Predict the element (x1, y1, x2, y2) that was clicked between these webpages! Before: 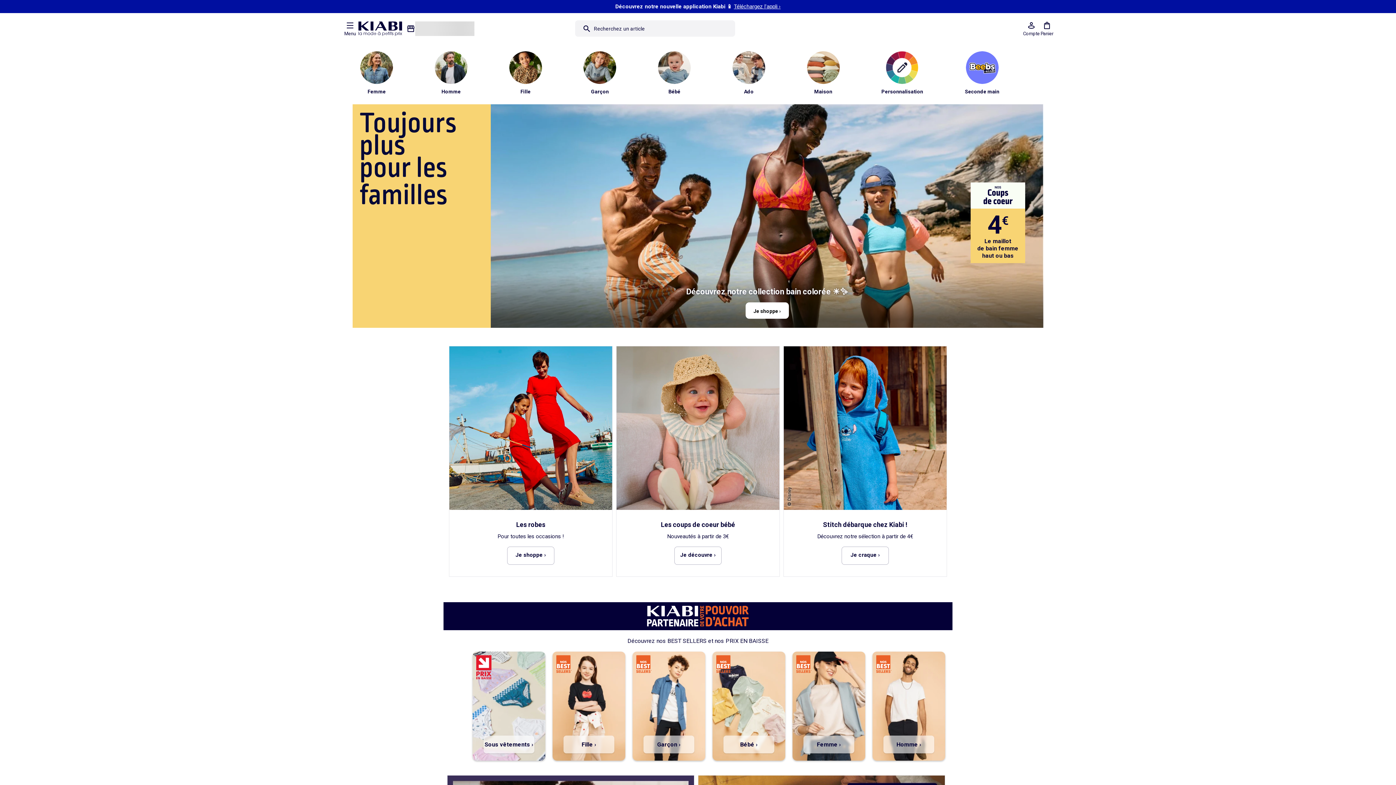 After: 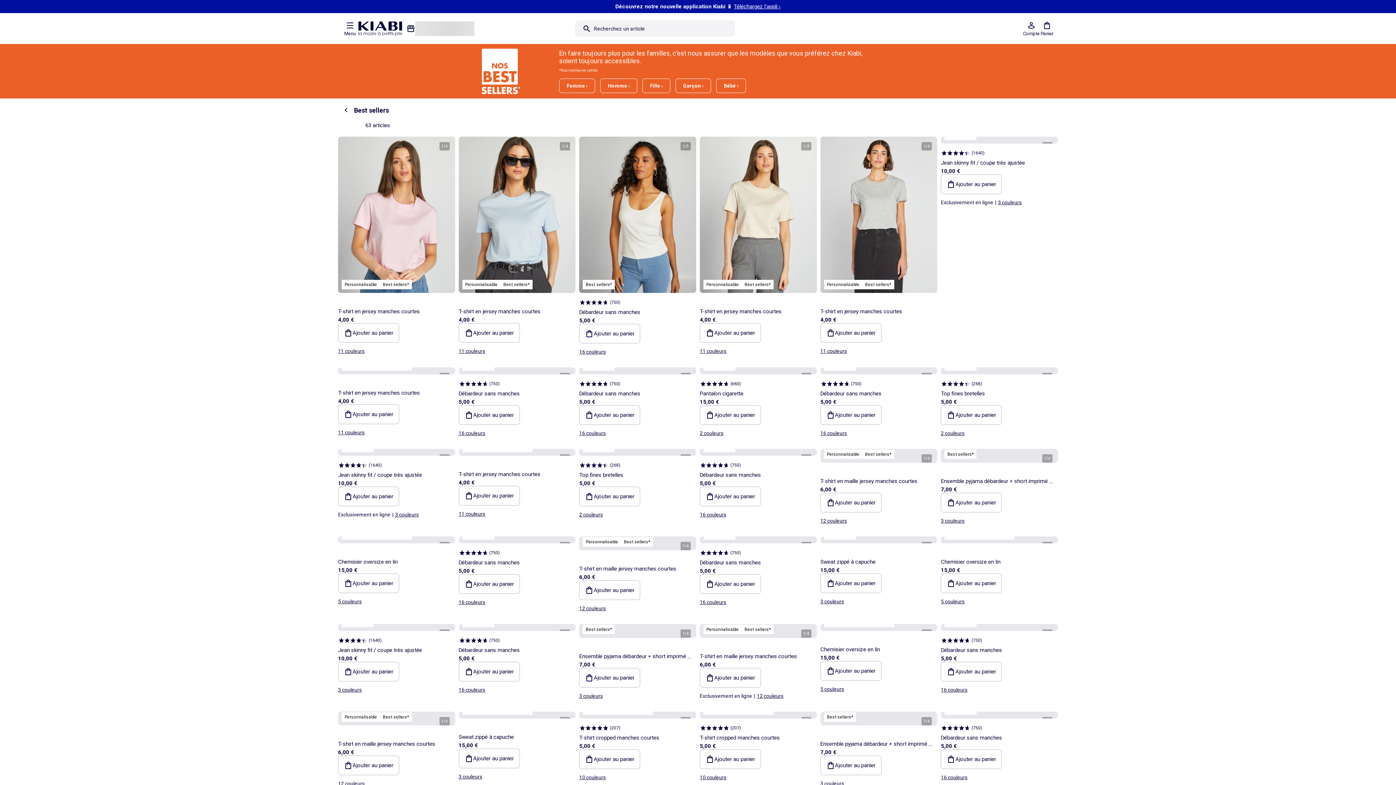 Action: bbox: (792, 651, 865, 761)